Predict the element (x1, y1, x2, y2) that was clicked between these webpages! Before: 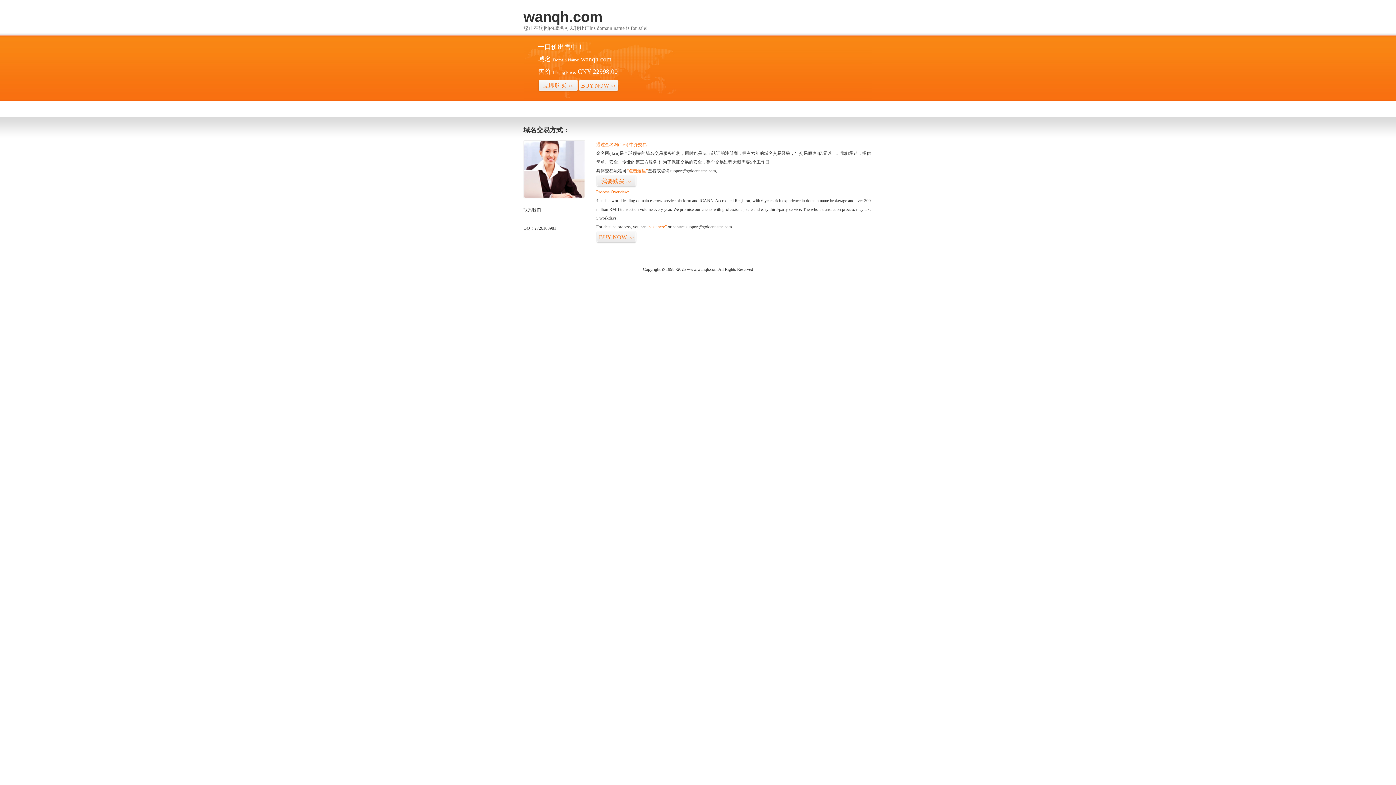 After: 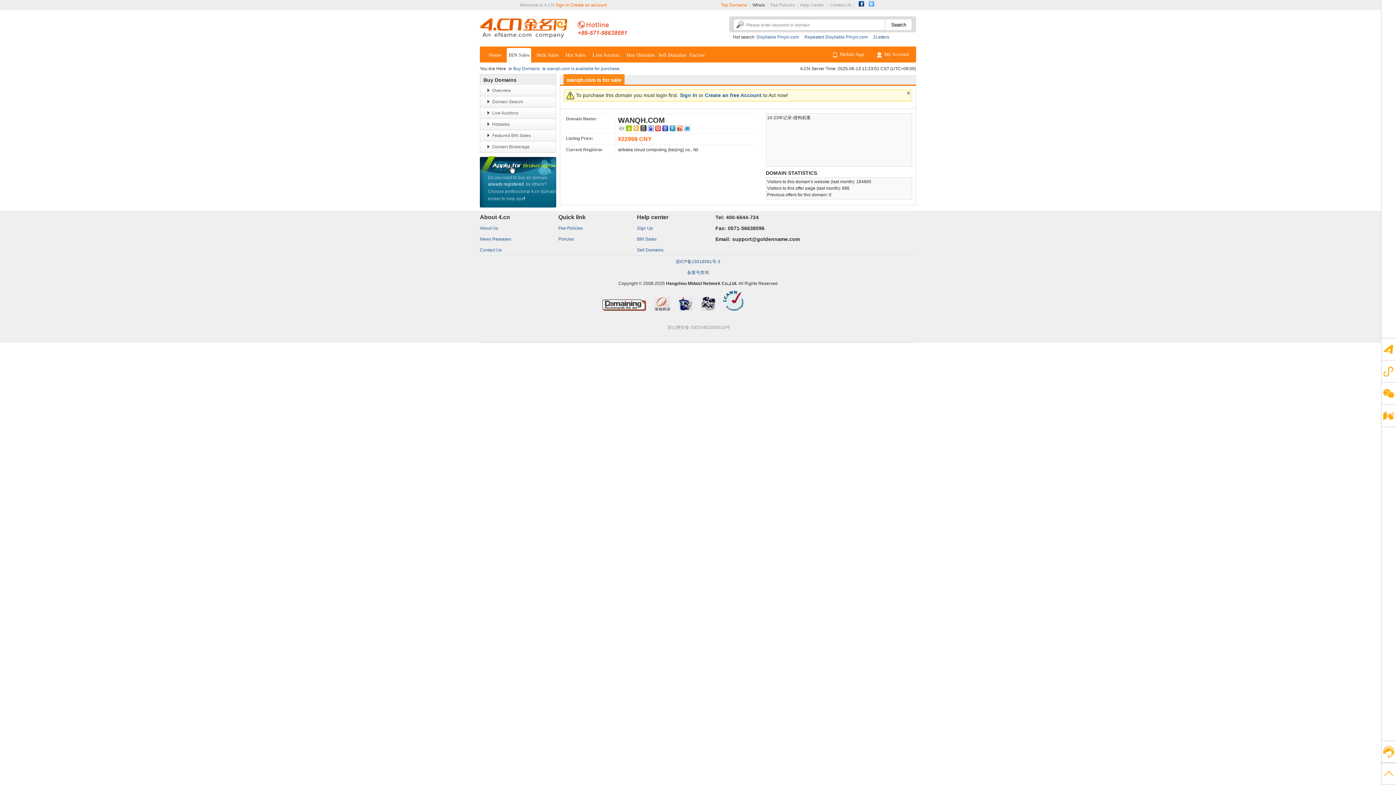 Action: bbox: (596, 175, 636, 187) label: 我要购买>>